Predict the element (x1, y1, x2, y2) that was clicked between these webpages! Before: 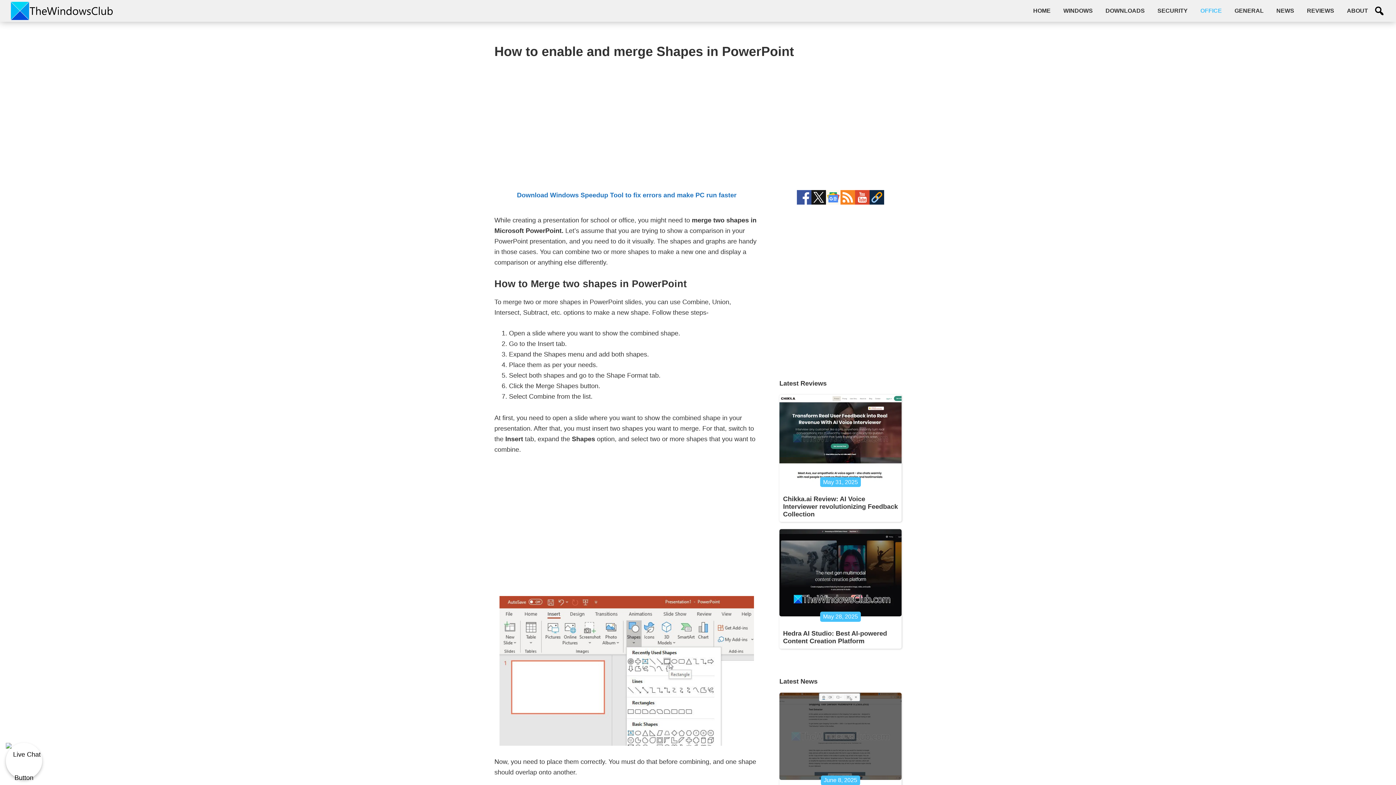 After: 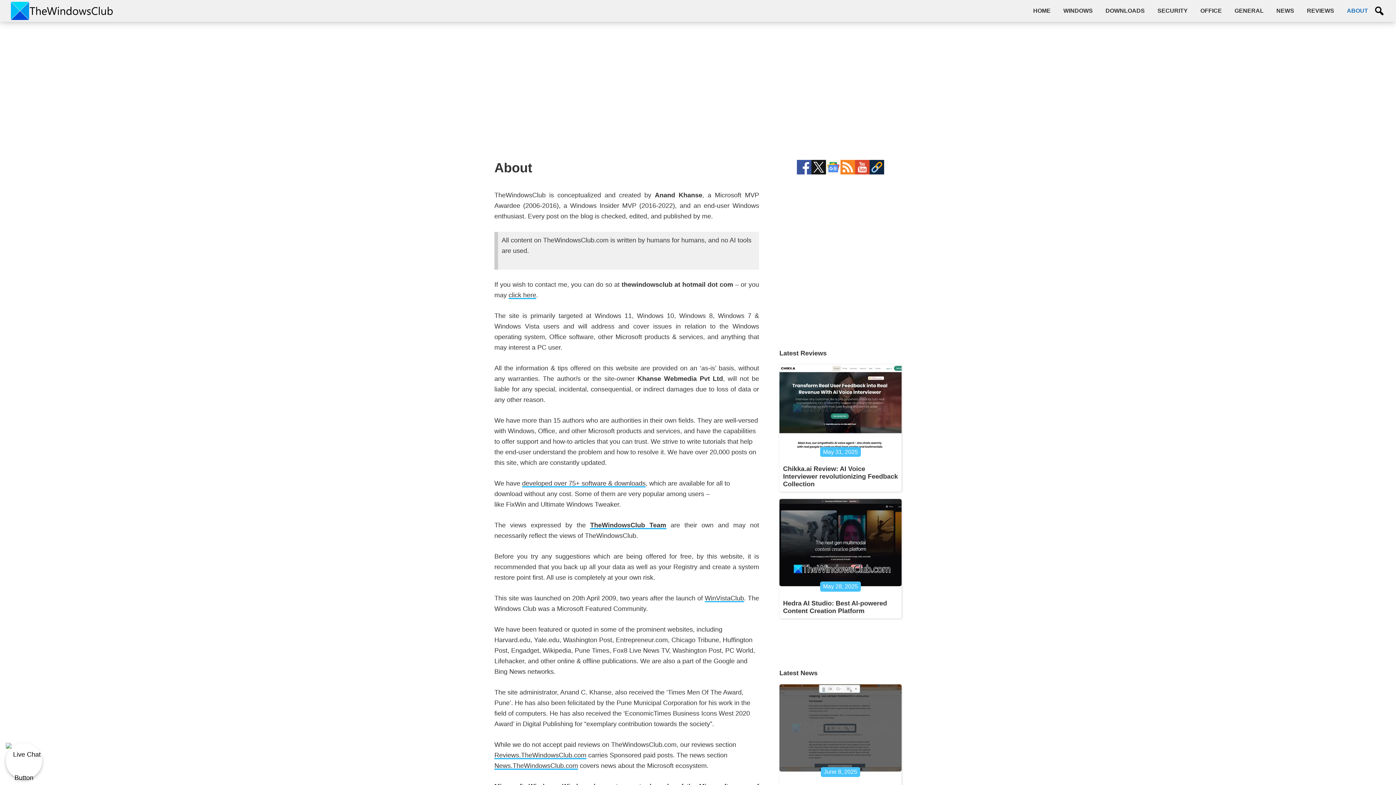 Action: label: ABOUT bbox: (1341, 3, 1373, 18)